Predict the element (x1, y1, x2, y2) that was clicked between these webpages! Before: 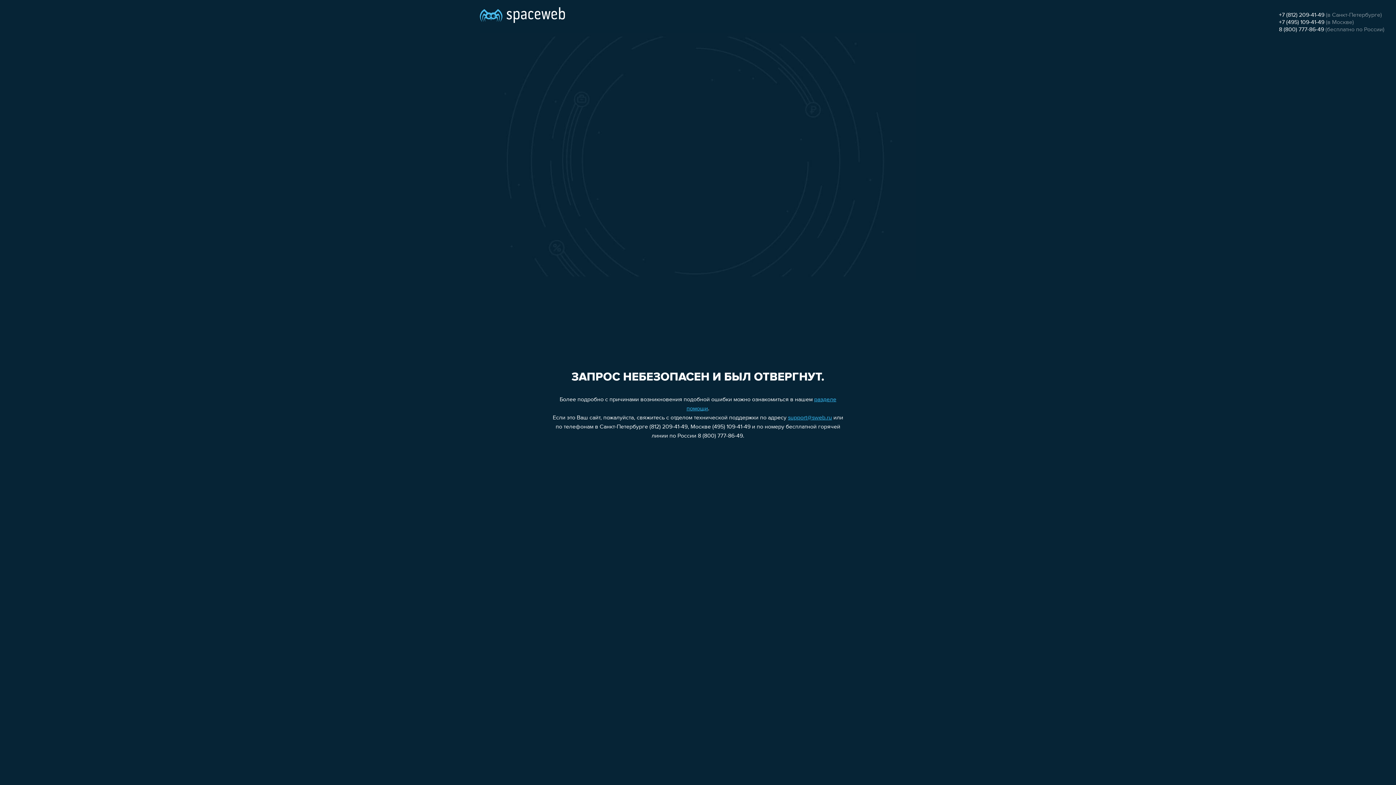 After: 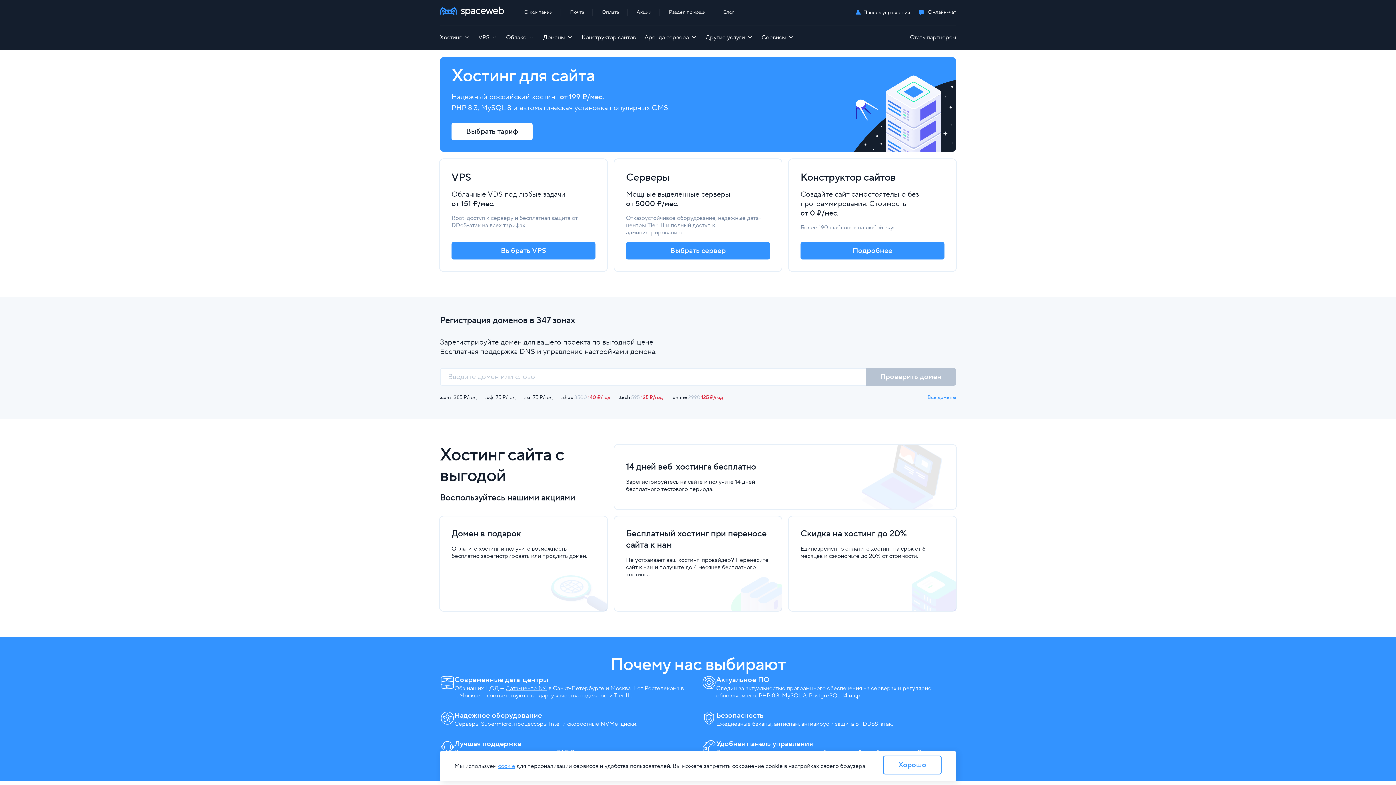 Action: bbox: (480, 0, 565, 25)